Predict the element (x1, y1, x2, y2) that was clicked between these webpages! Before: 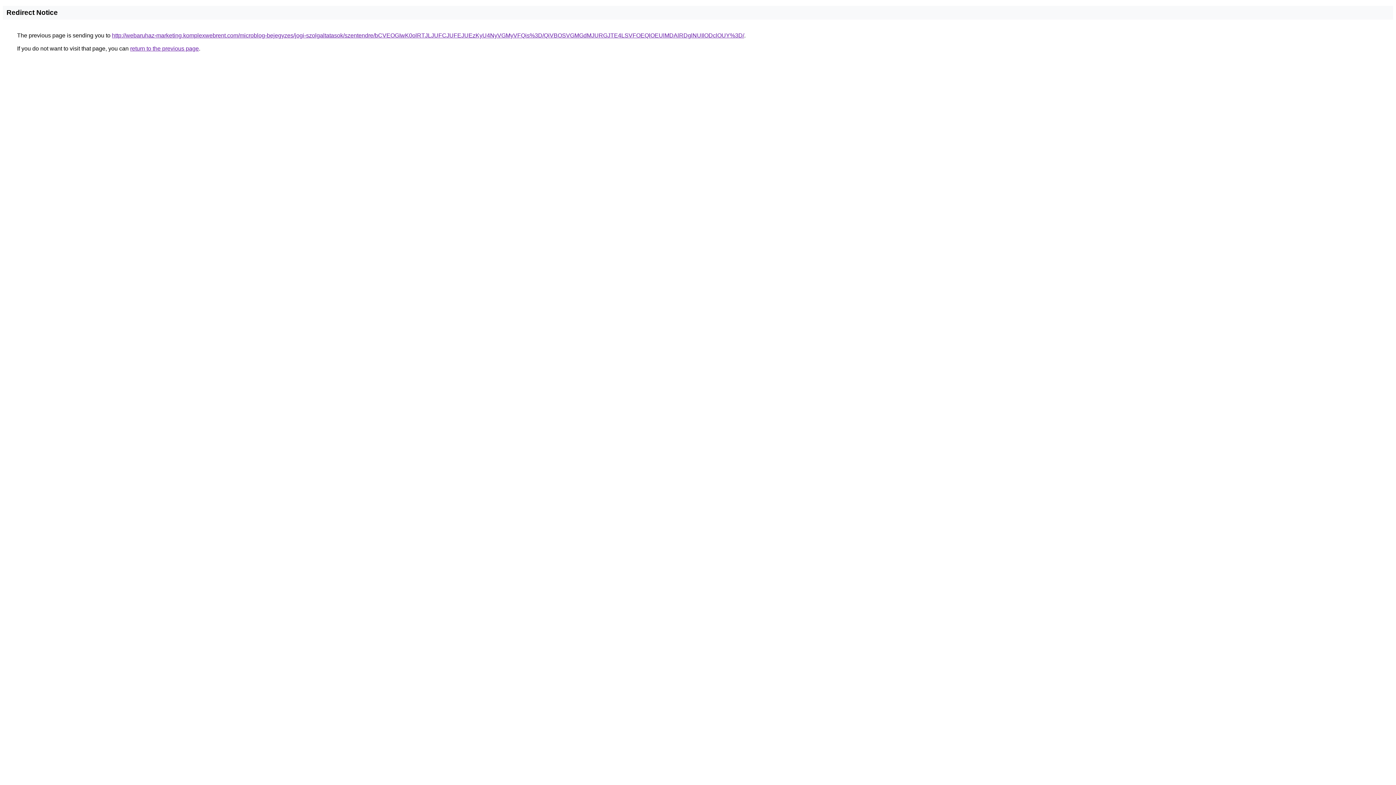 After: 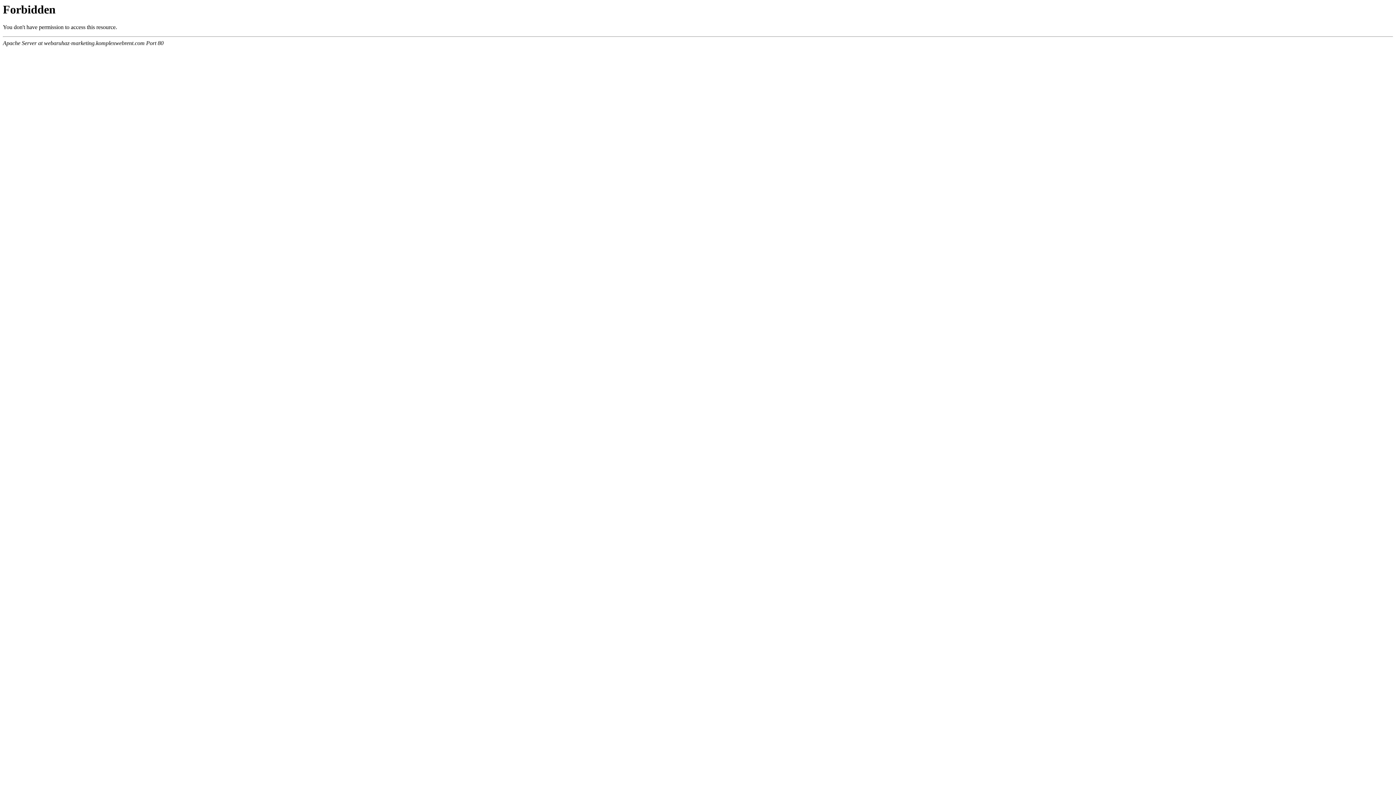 Action: label: http://webaruhaz-marketing.komplexwebrent.com/microblog-bejegyzes/jogi-szolgaltatasok/szentendre/bCVEOGIwK0olRTJLJUFCJUFEJUEzKyU4NyVGMyVFQis%3D/QiVBOSVGMGdMJURGJTE4LSVFOEQlOEUlMDAlRDglNUIlODclOUY%3D/ bbox: (112, 32, 744, 38)